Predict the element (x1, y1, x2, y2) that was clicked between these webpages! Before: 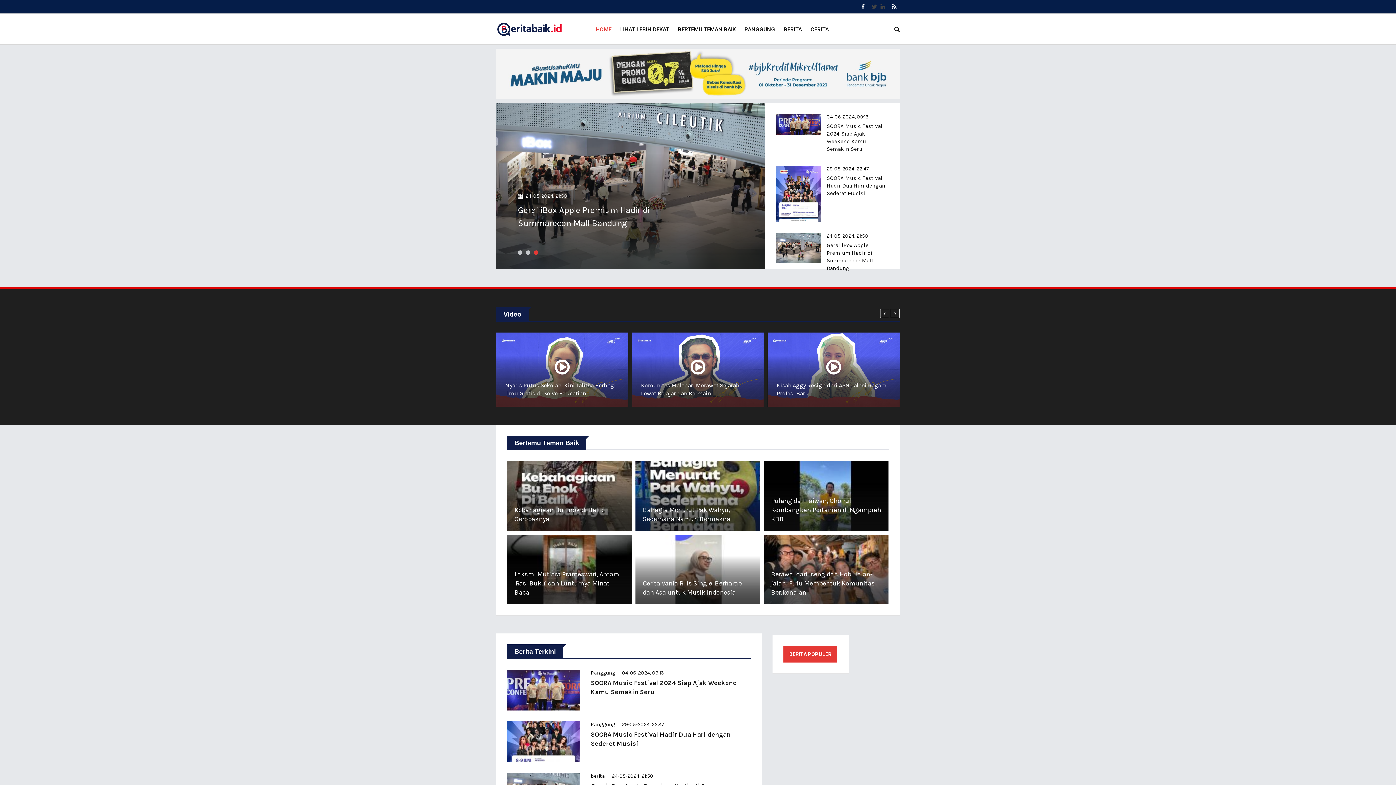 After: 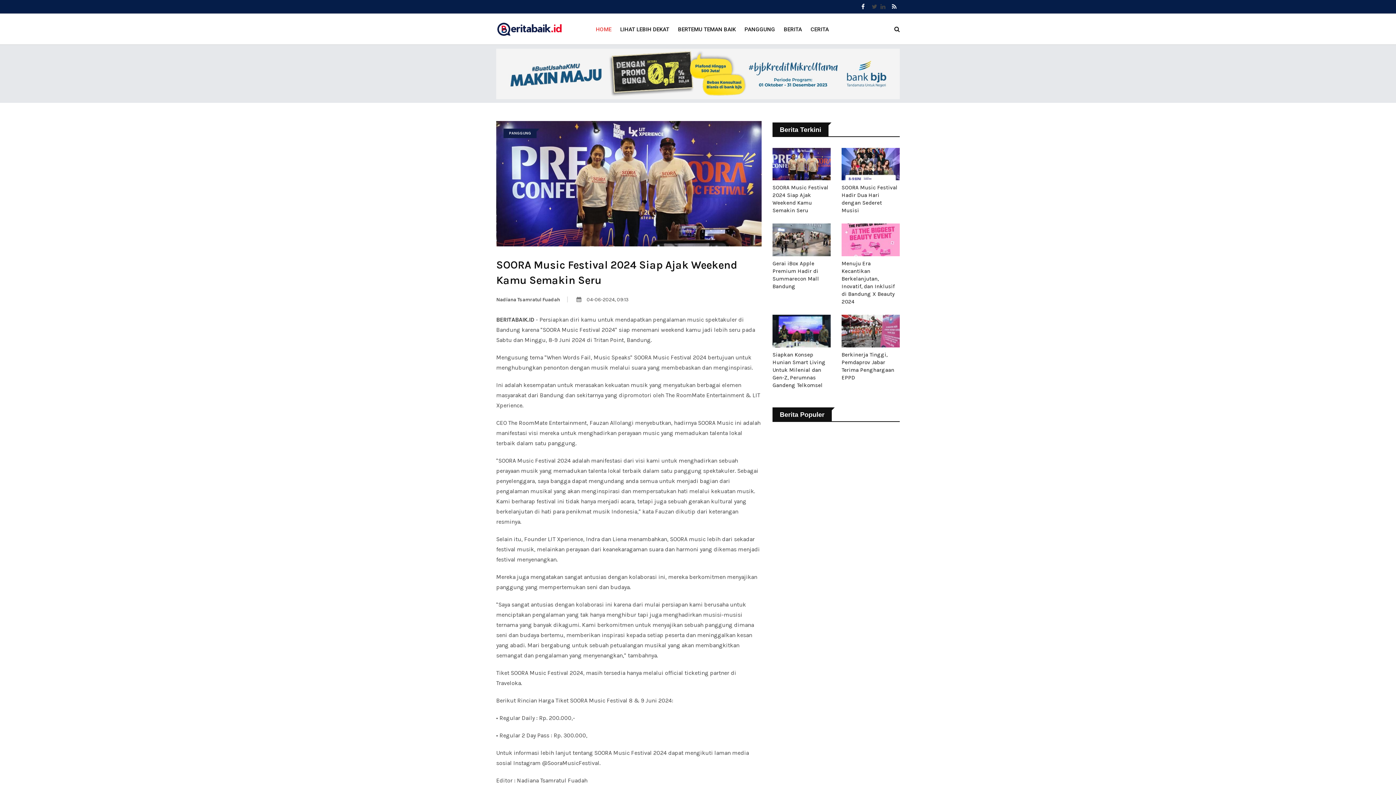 Action: bbox: (776, 113, 821, 135)